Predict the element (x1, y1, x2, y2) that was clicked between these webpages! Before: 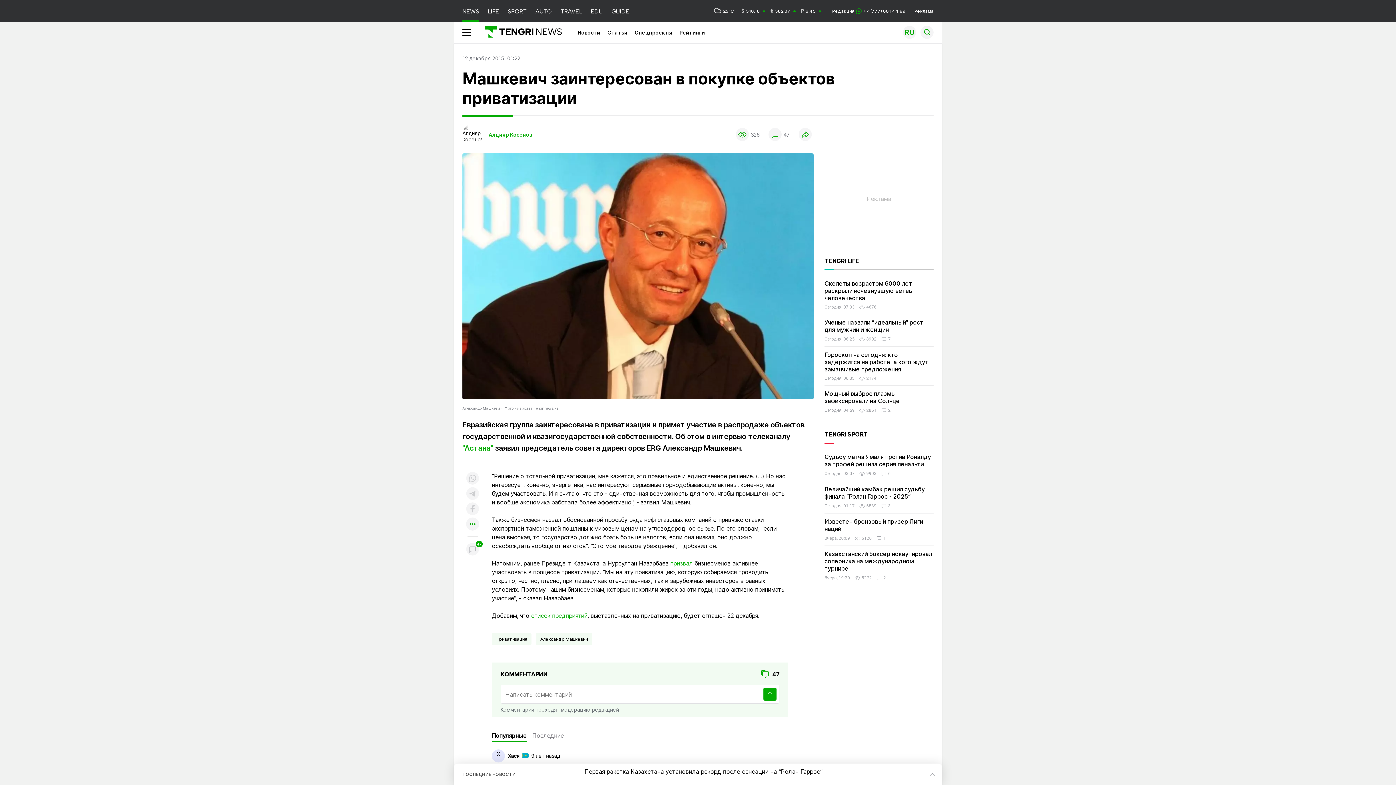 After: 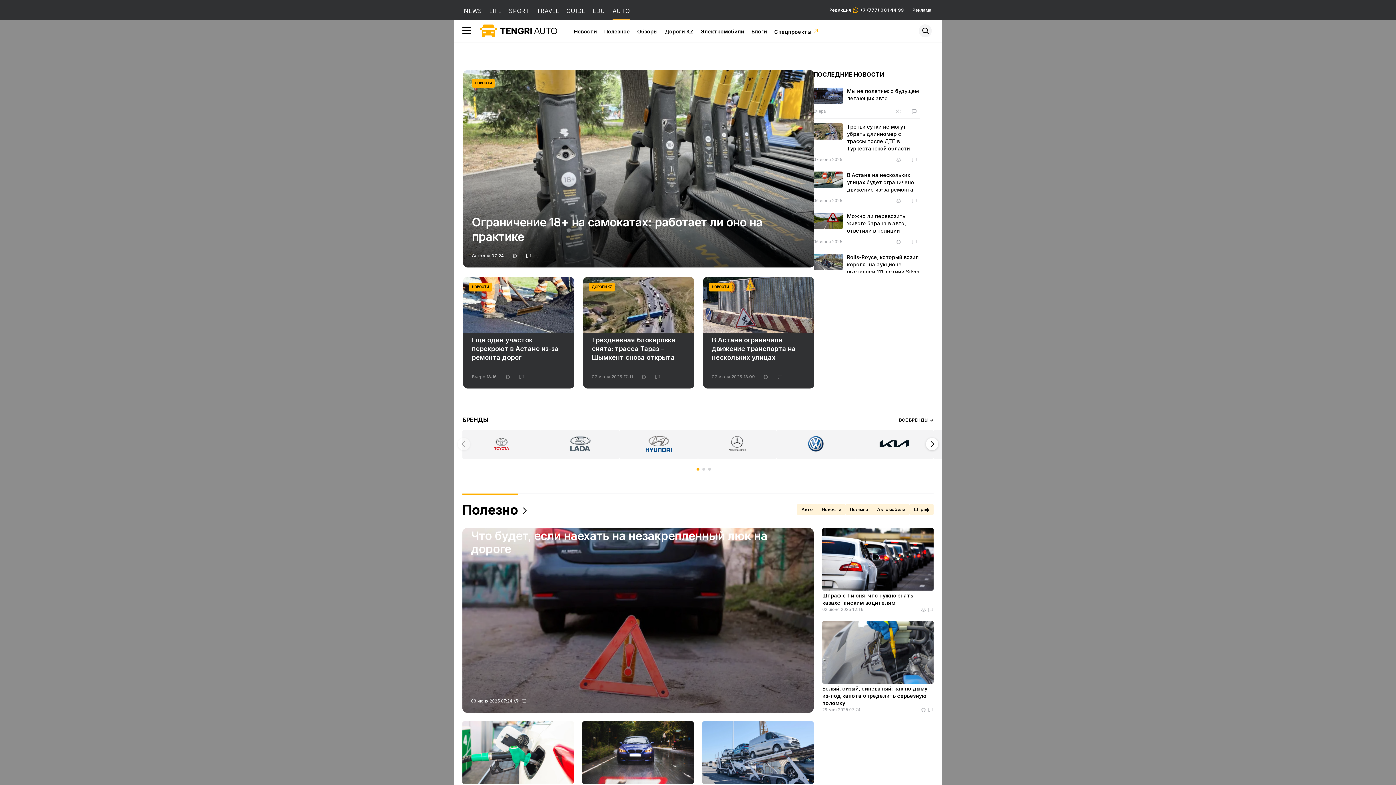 Action: bbox: (535, 0, 552, 21) label: AUTO